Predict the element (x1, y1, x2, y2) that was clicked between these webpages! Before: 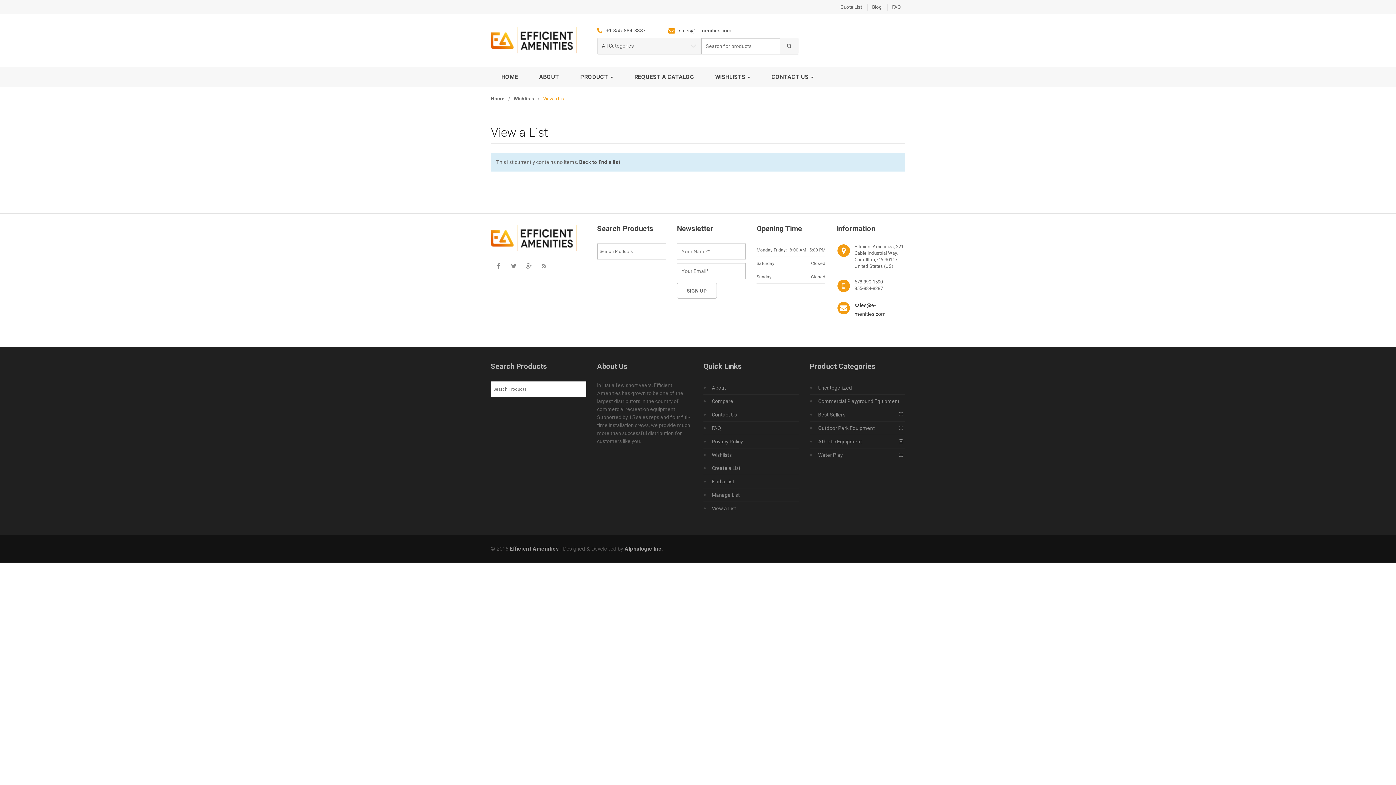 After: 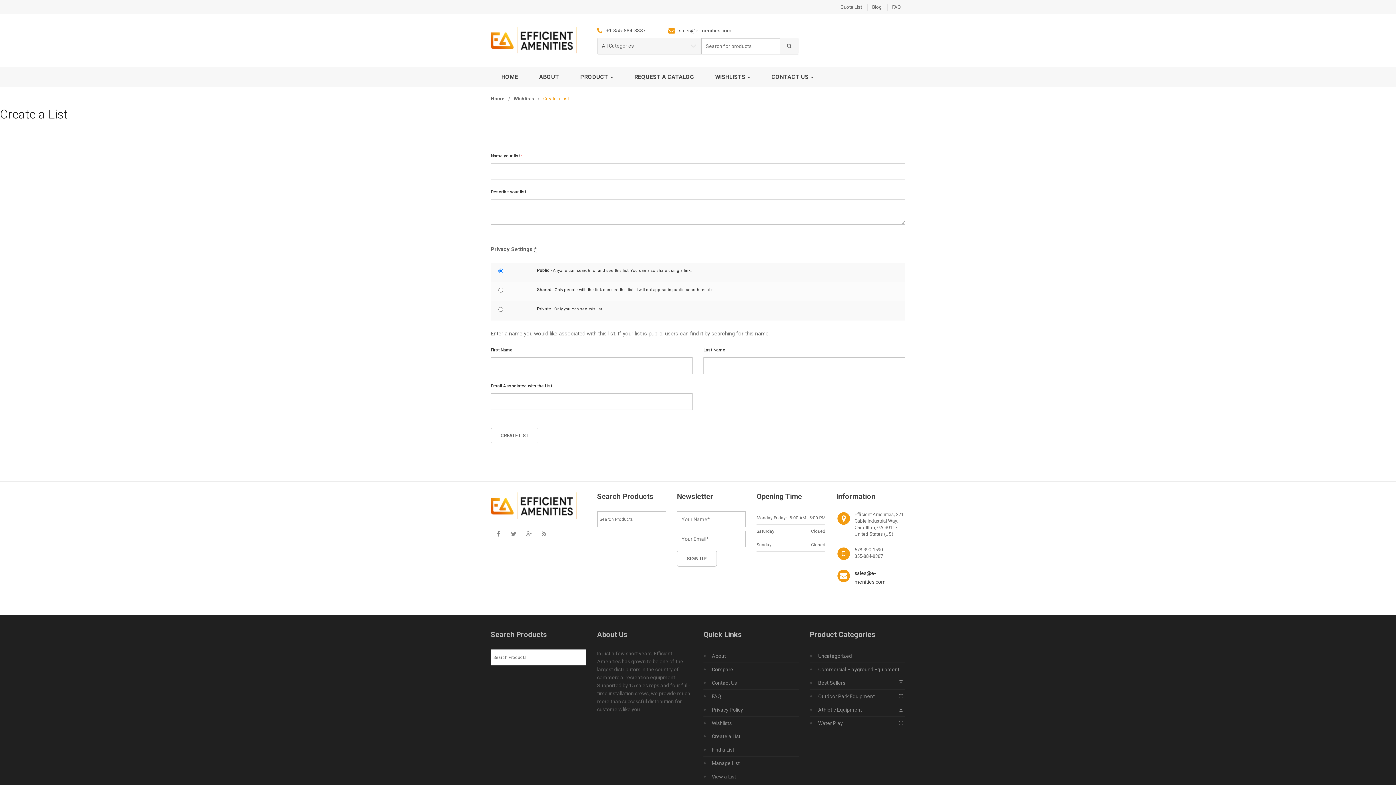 Action: label: Create a List bbox: (712, 461, 799, 475)